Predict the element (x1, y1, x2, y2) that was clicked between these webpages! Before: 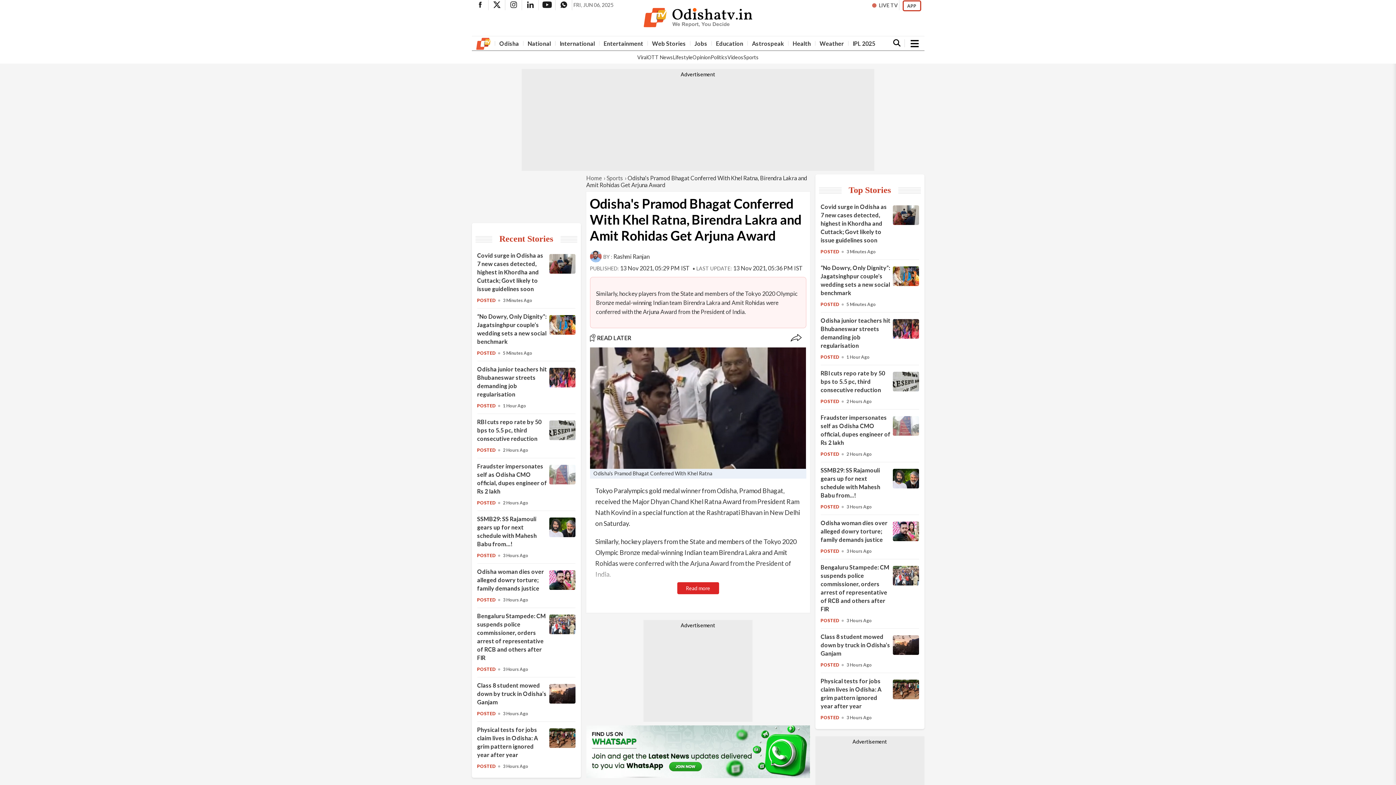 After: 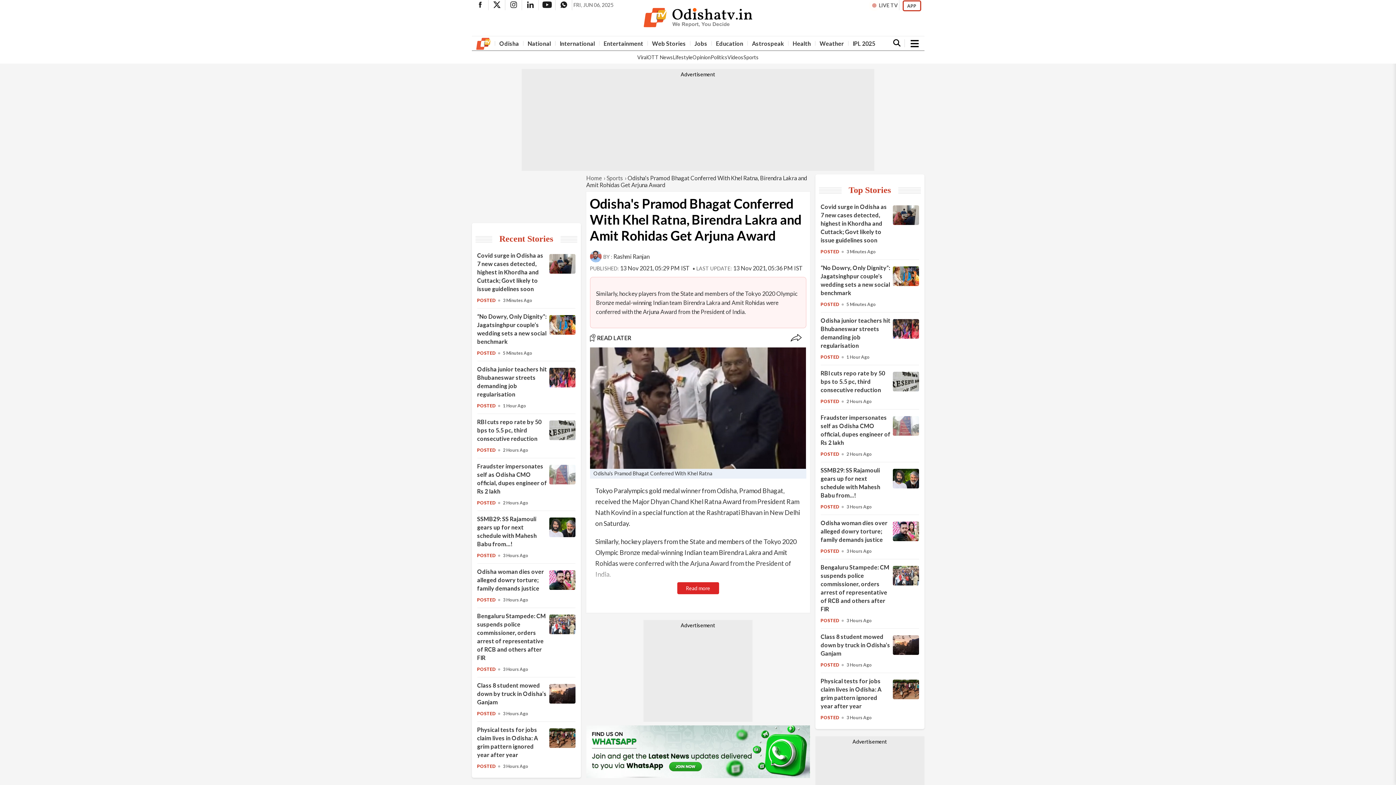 Action: label: READ LATER bbox: (590, 334, 631, 341)